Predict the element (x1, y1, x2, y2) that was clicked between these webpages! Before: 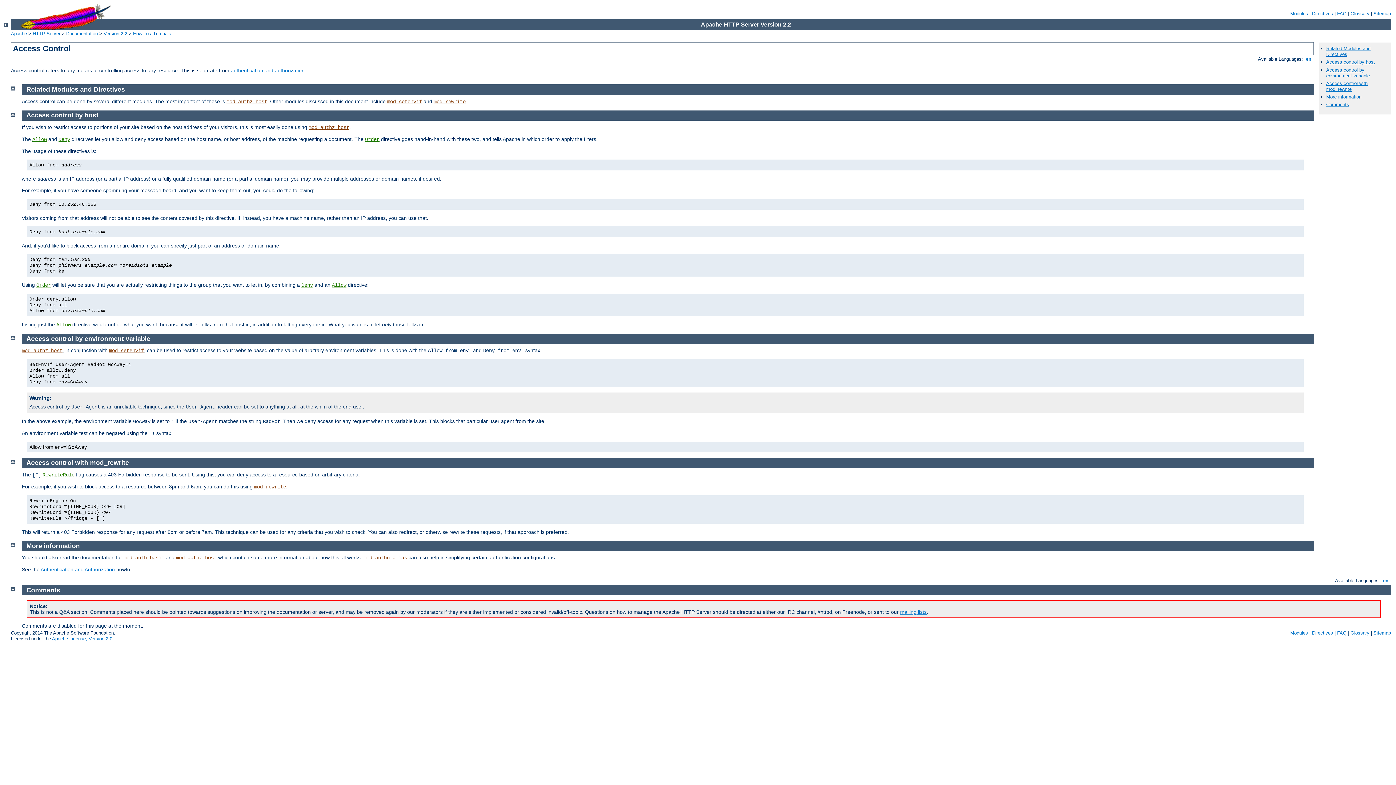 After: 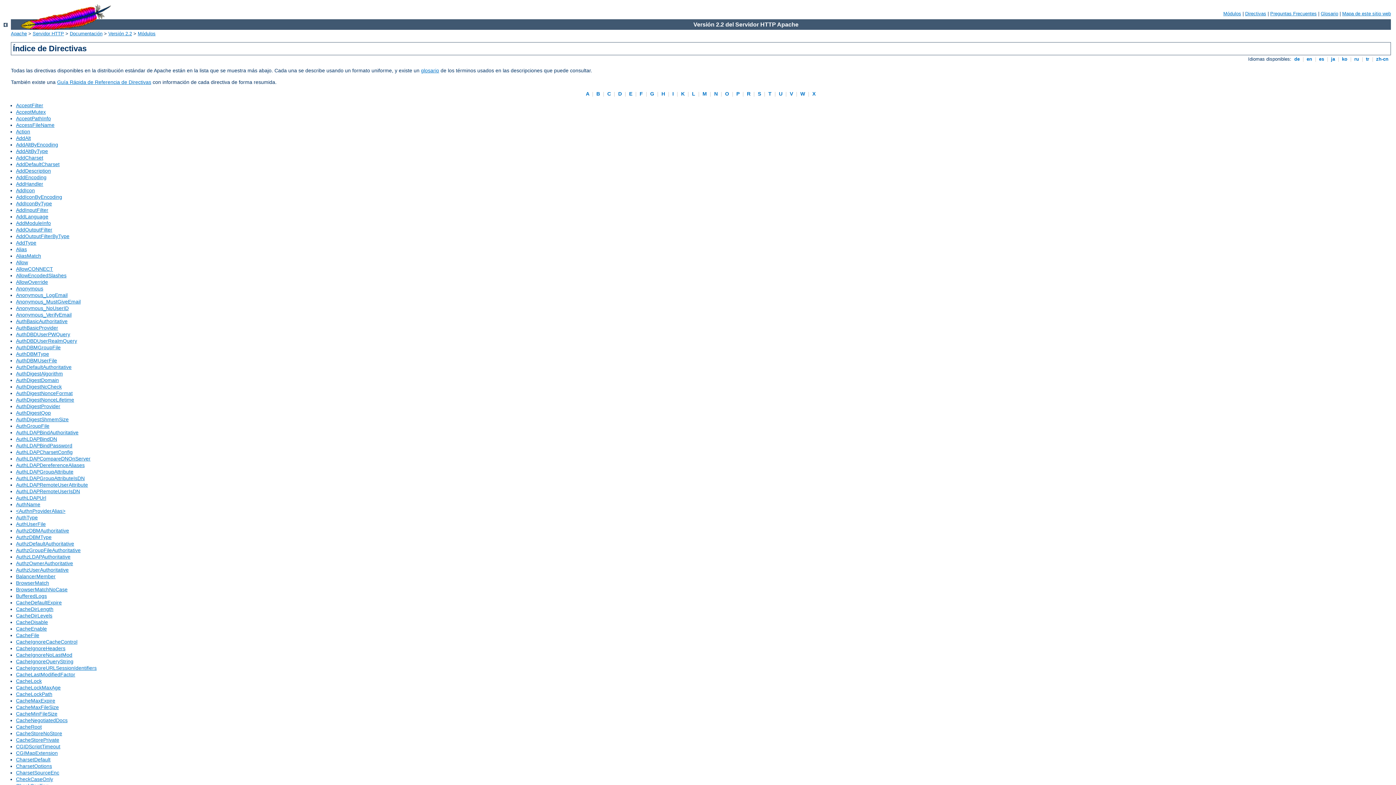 Action: label: Directives bbox: (1312, 630, 1333, 636)